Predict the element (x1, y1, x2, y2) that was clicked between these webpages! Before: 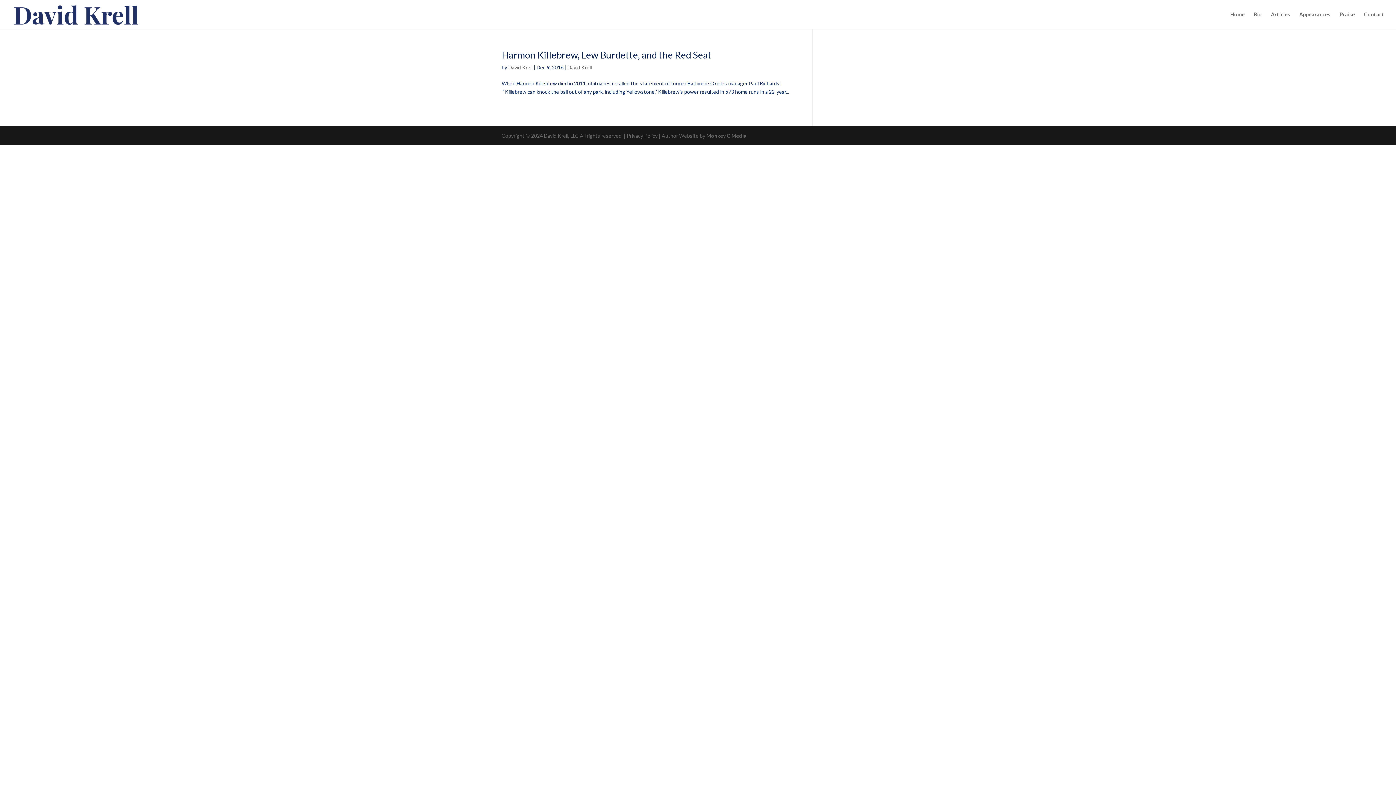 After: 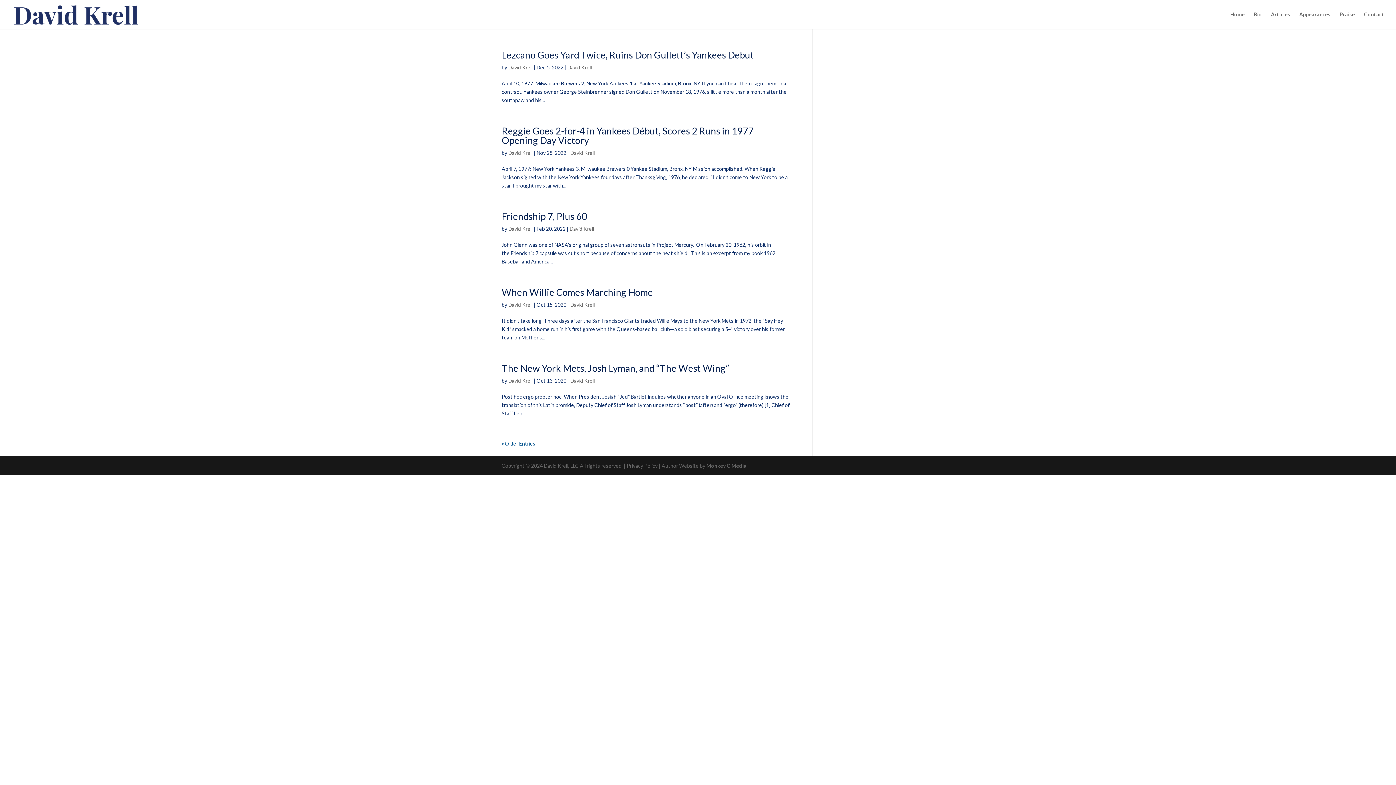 Action: bbox: (508, 64, 532, 70) label: David Krell